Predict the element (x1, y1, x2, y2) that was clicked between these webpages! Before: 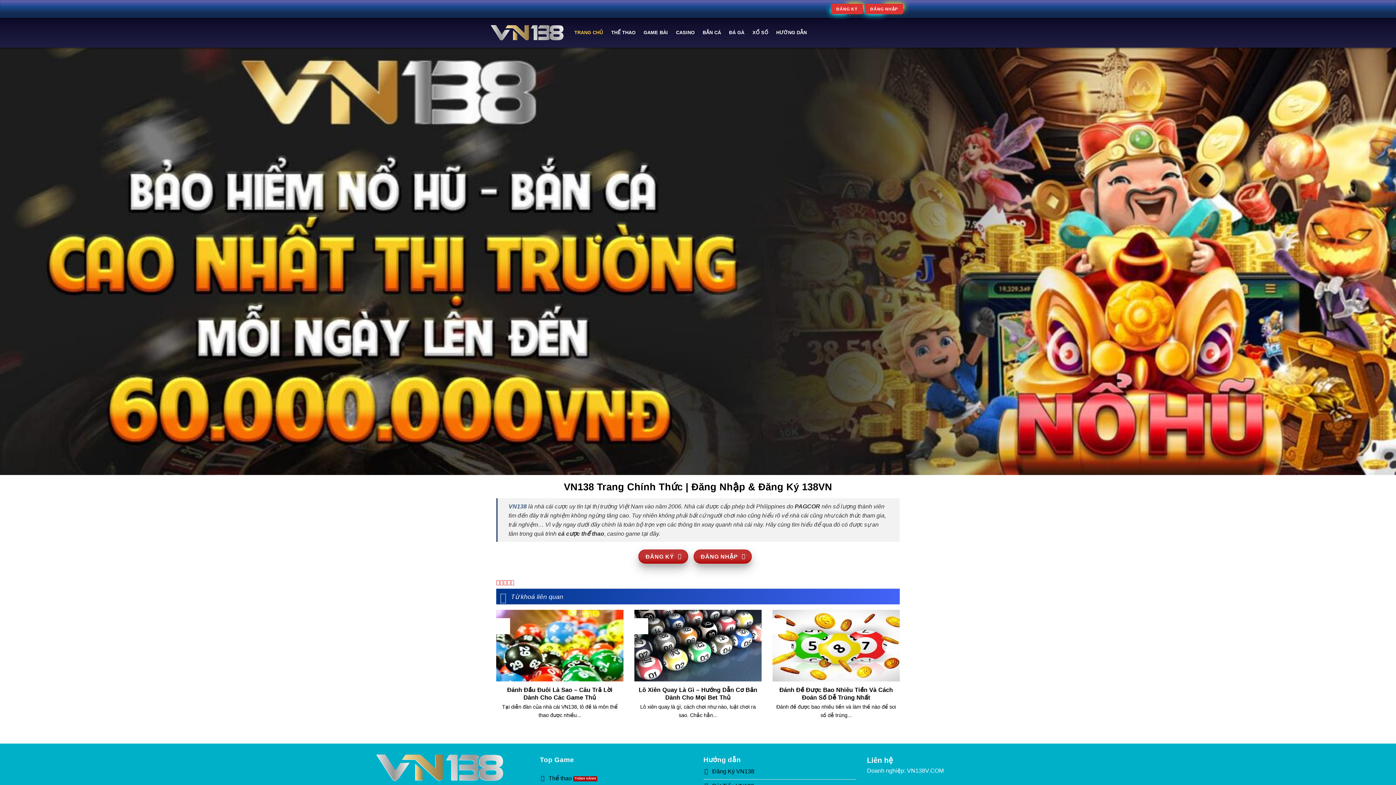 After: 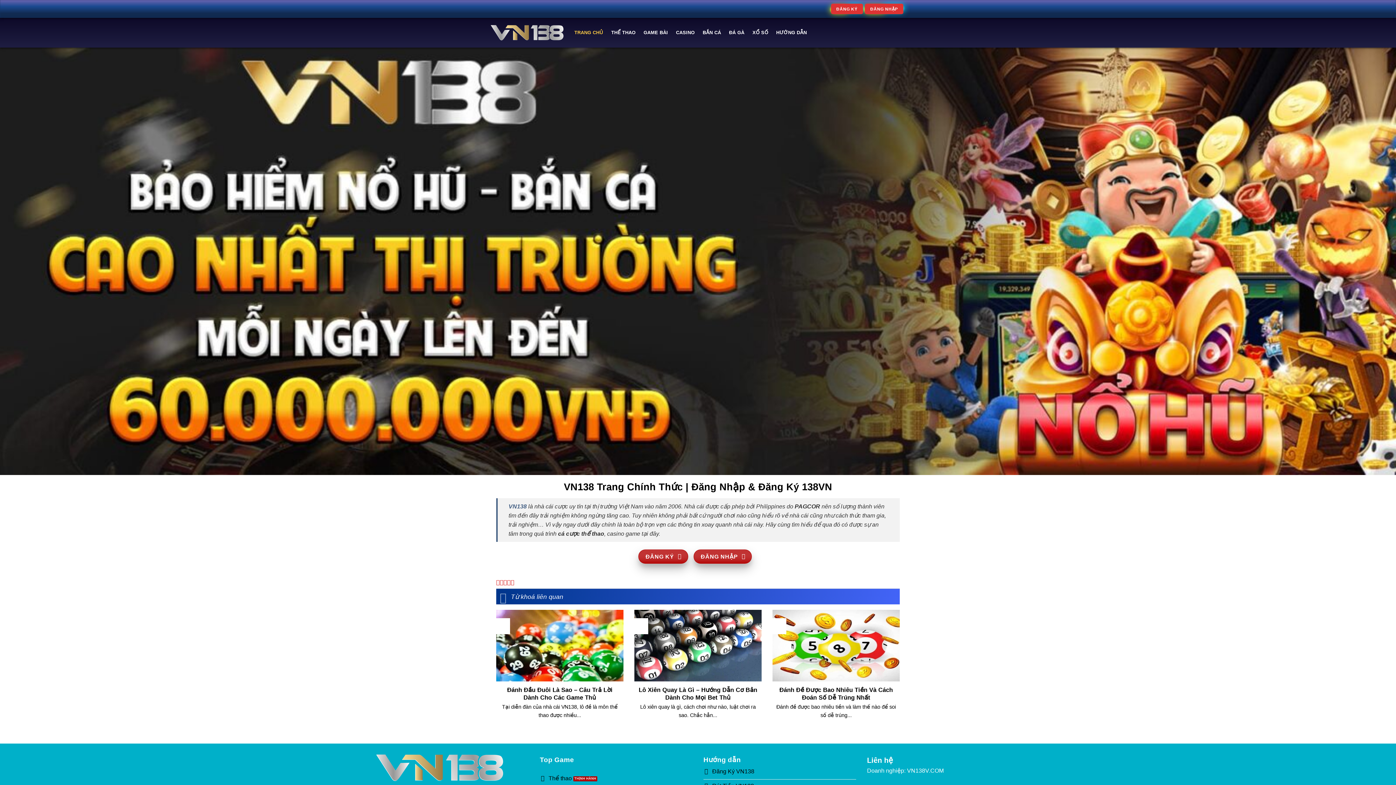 Action: bbox: (508, 503, 526, 509) label: VN138